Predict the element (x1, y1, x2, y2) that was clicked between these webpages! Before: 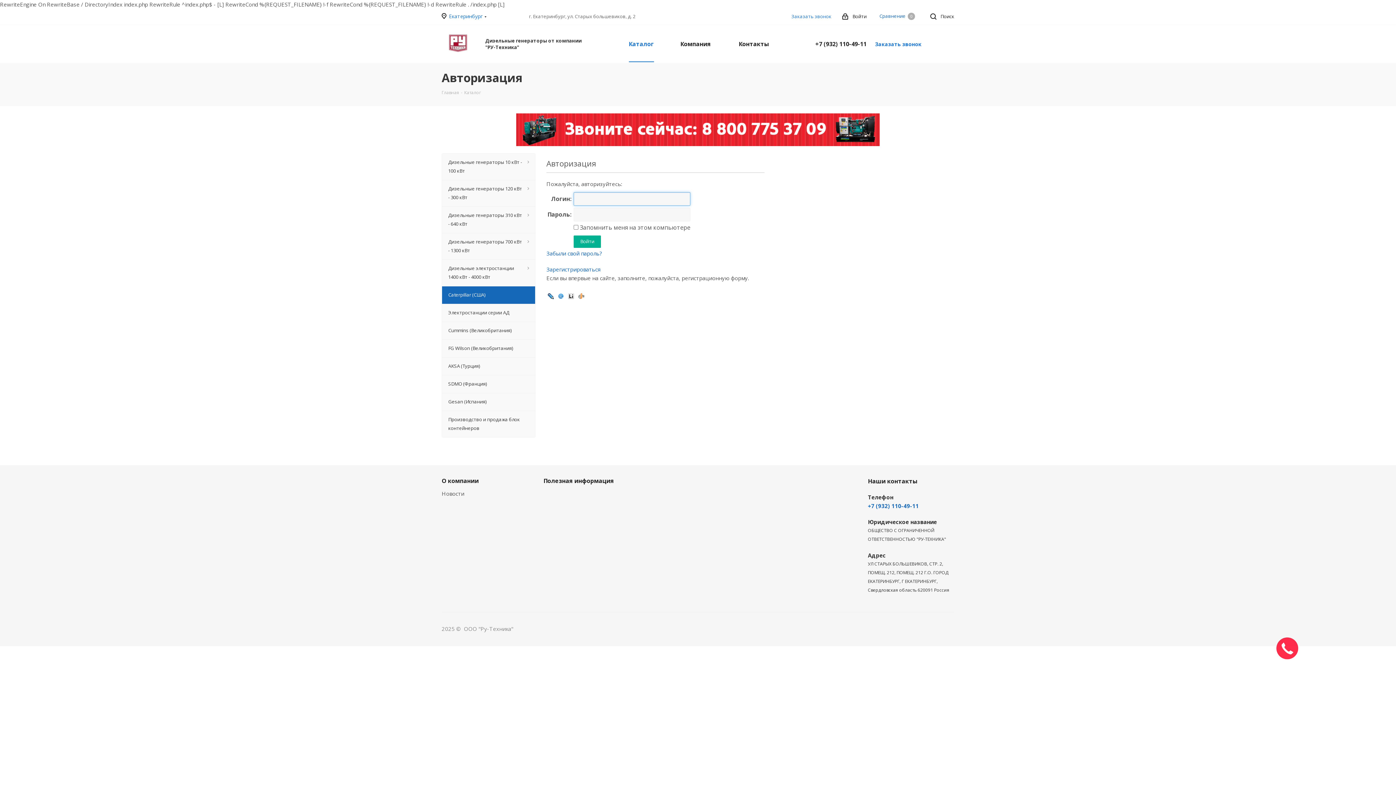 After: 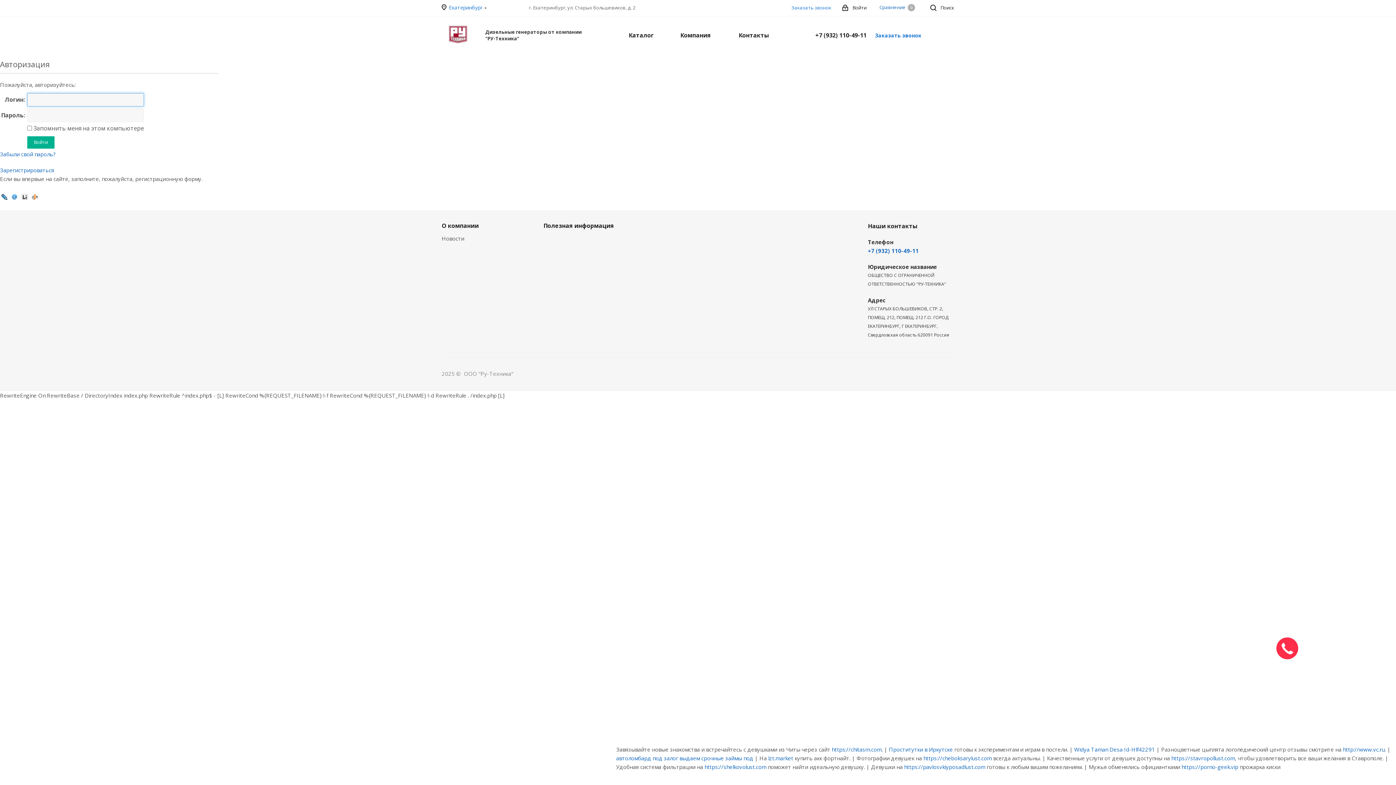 Action: bbox: (441, 88, 459, 95) label: Главная